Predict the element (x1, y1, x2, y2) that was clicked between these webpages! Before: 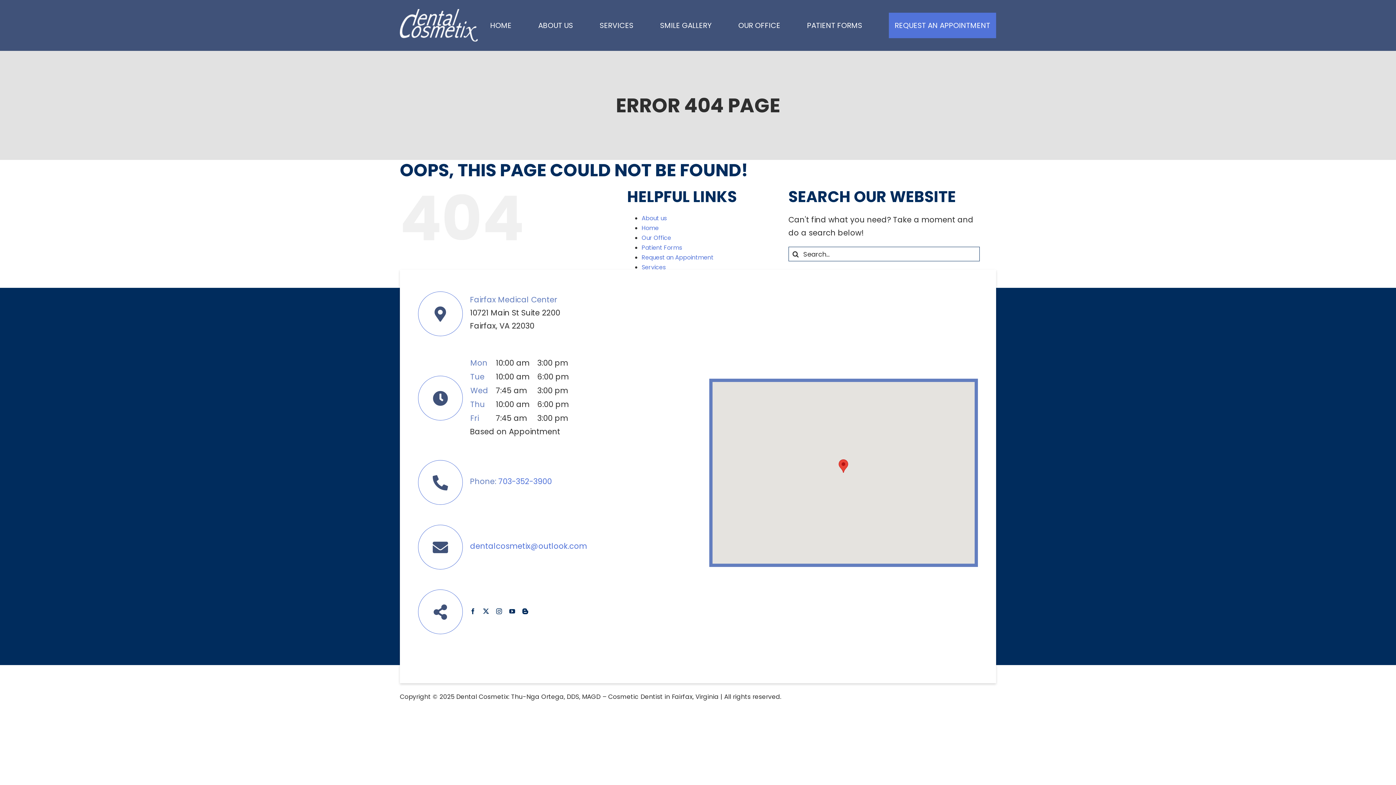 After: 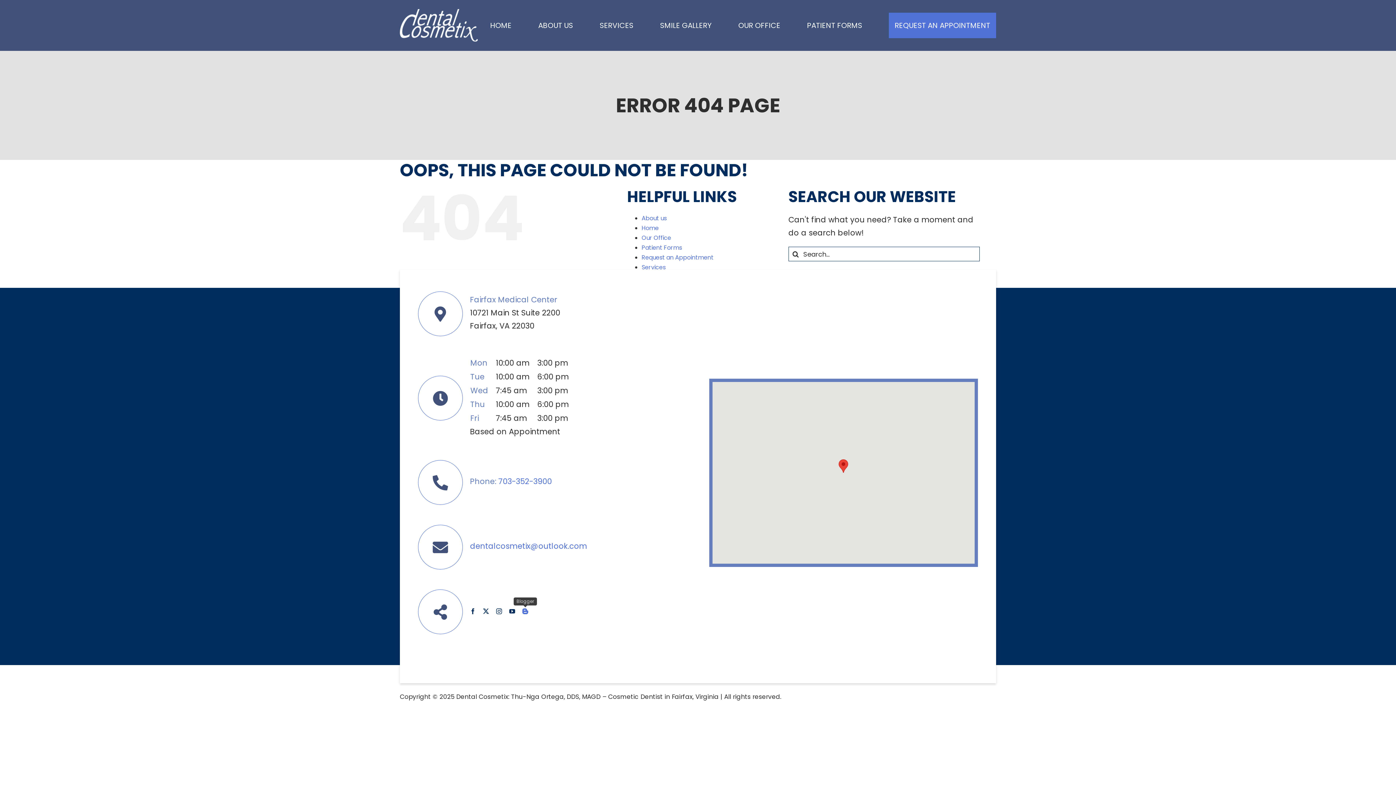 Action: label: blogger bbox: (522, 608, 528, 614)